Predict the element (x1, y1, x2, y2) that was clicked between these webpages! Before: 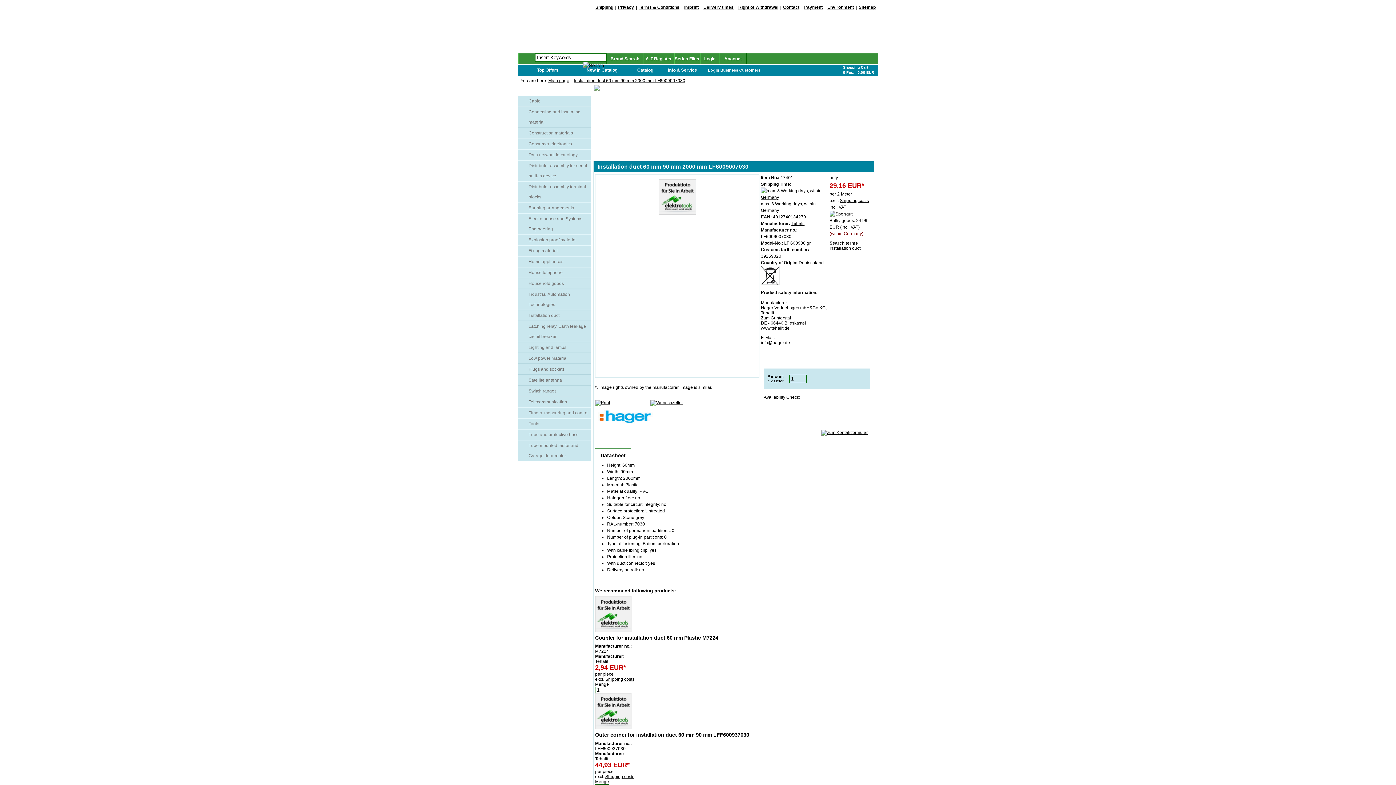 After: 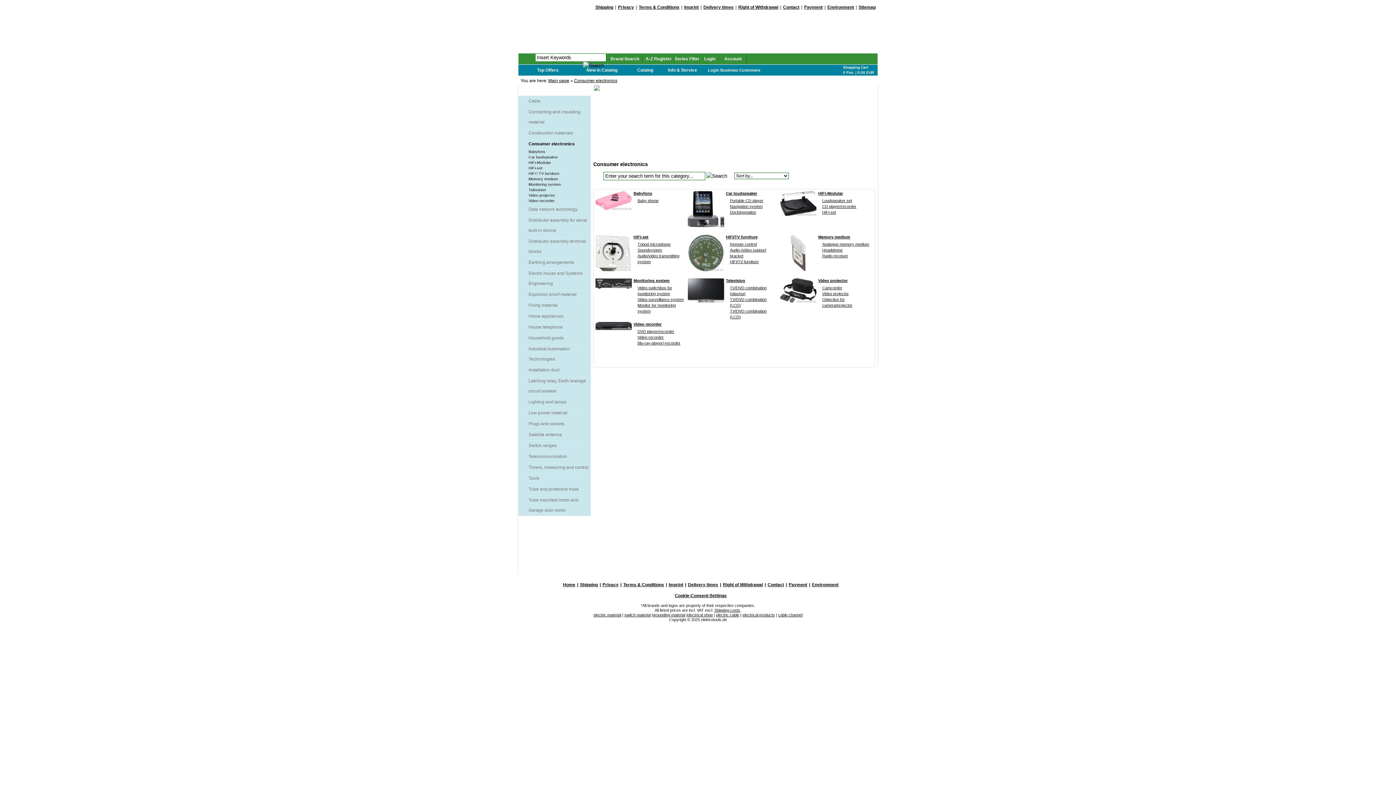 Action: bbox: (528, 141, 572, 146) label: Consumer electronics